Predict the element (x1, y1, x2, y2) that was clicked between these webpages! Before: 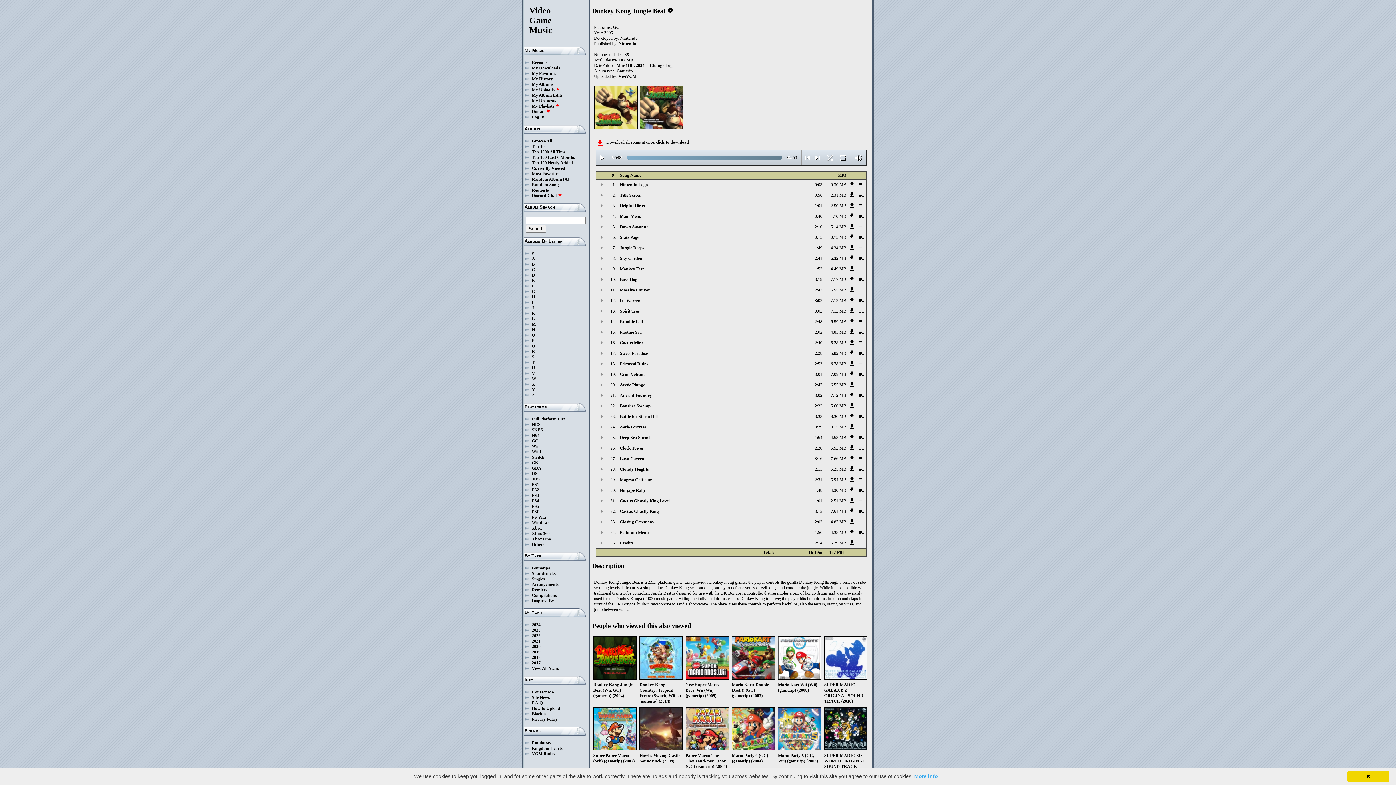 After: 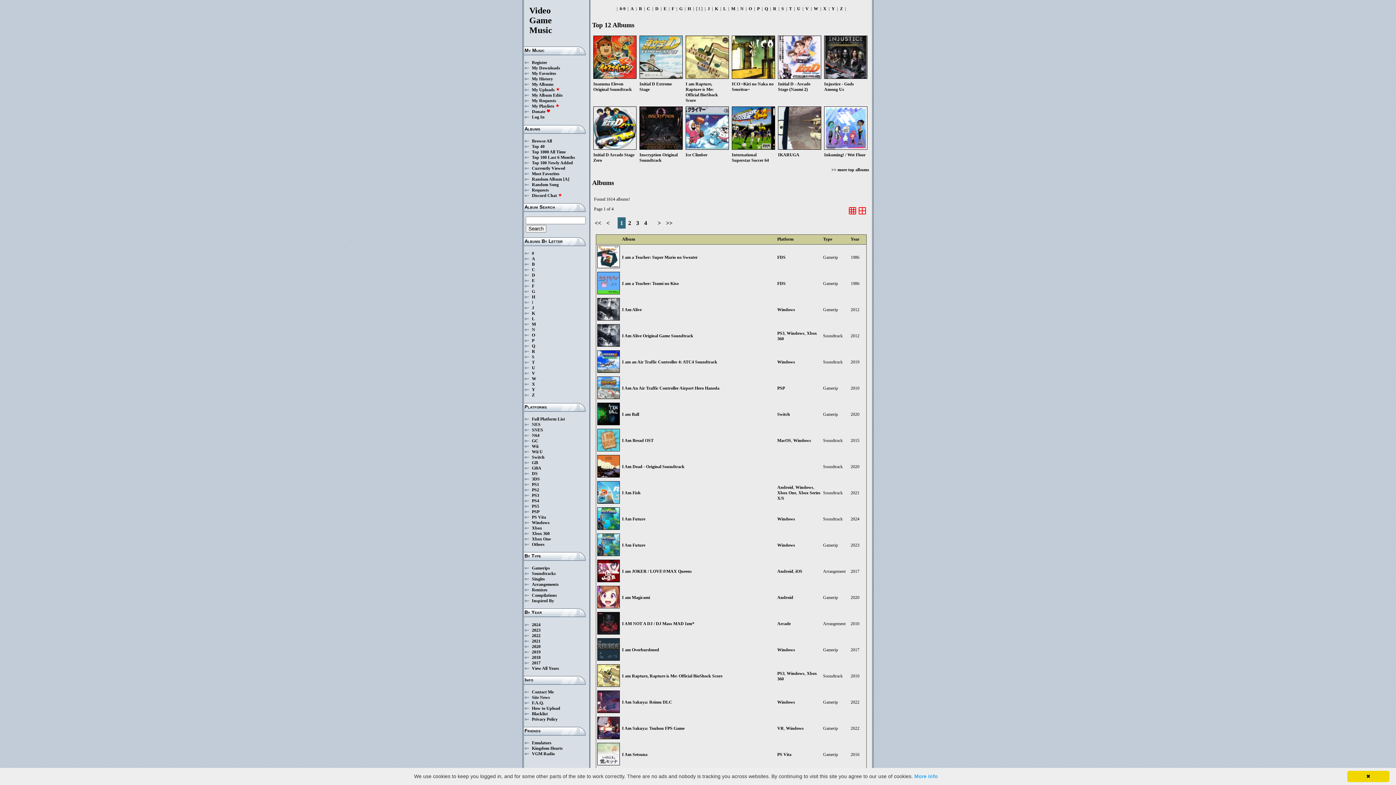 Action: bbox: (532, 300, 533, 305) label: I